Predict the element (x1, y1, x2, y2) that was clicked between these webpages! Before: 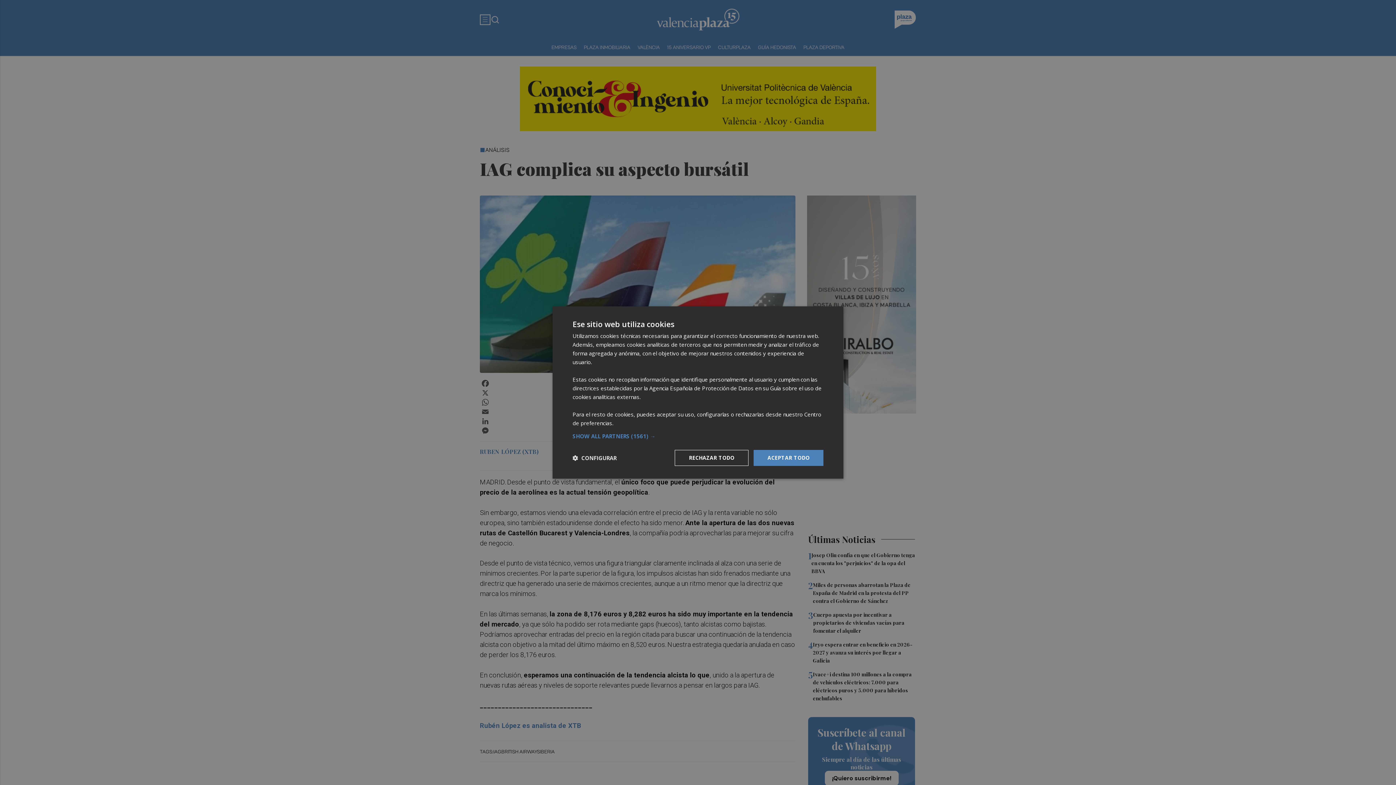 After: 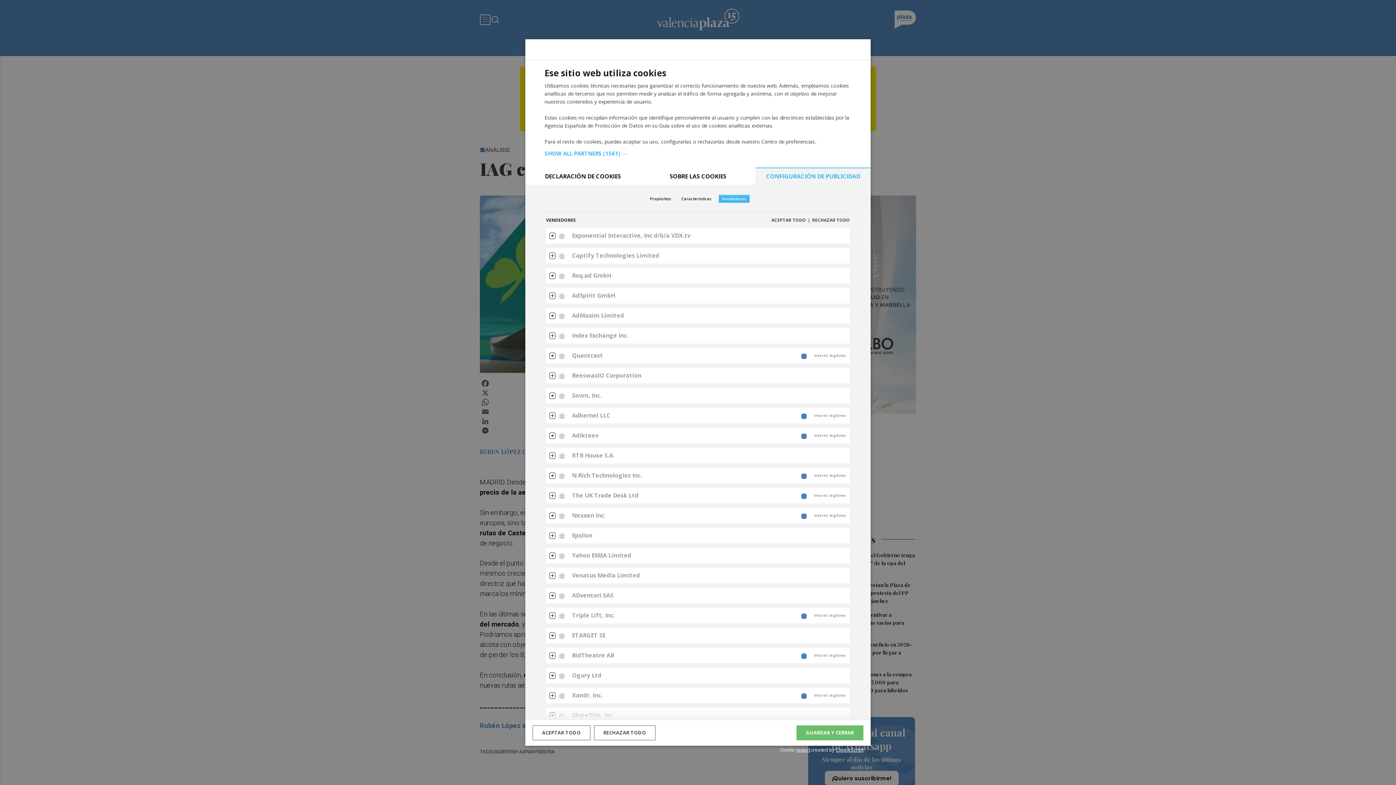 Action: label: SHOW ALL PARTNERS (1561) → bbox: (572, 433, 823, 439)